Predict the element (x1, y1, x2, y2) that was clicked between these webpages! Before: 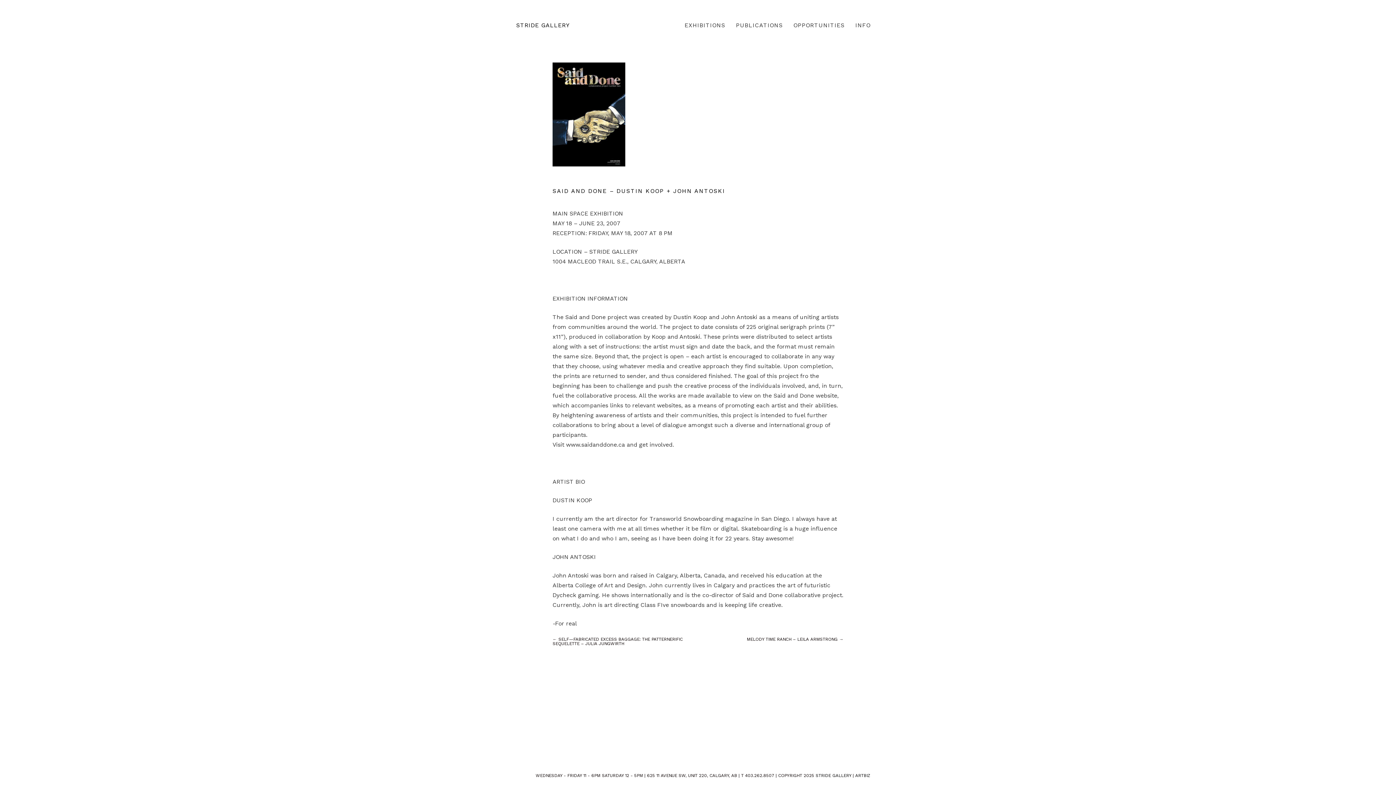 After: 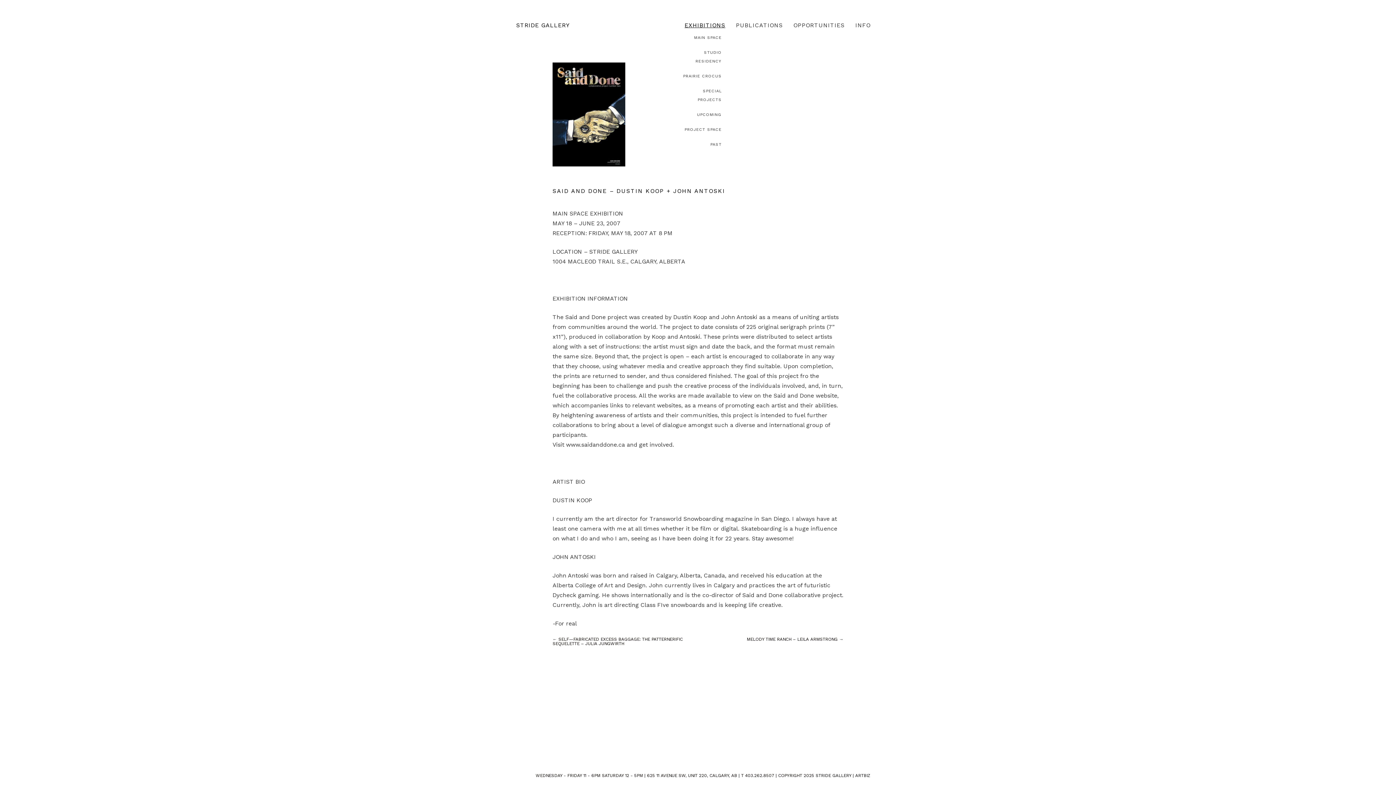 Action: bbox: (684, 20, 725, 30) label: EXHIBITIONS